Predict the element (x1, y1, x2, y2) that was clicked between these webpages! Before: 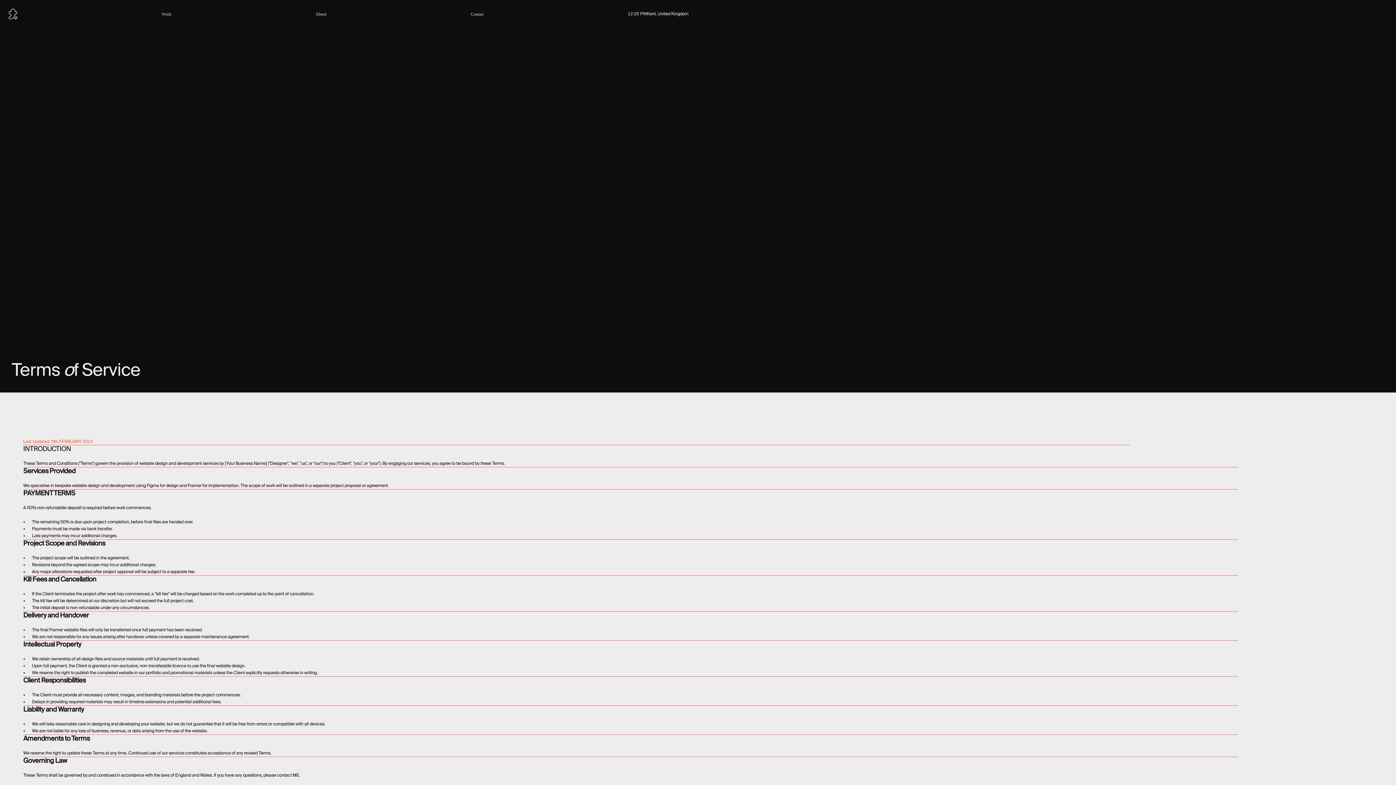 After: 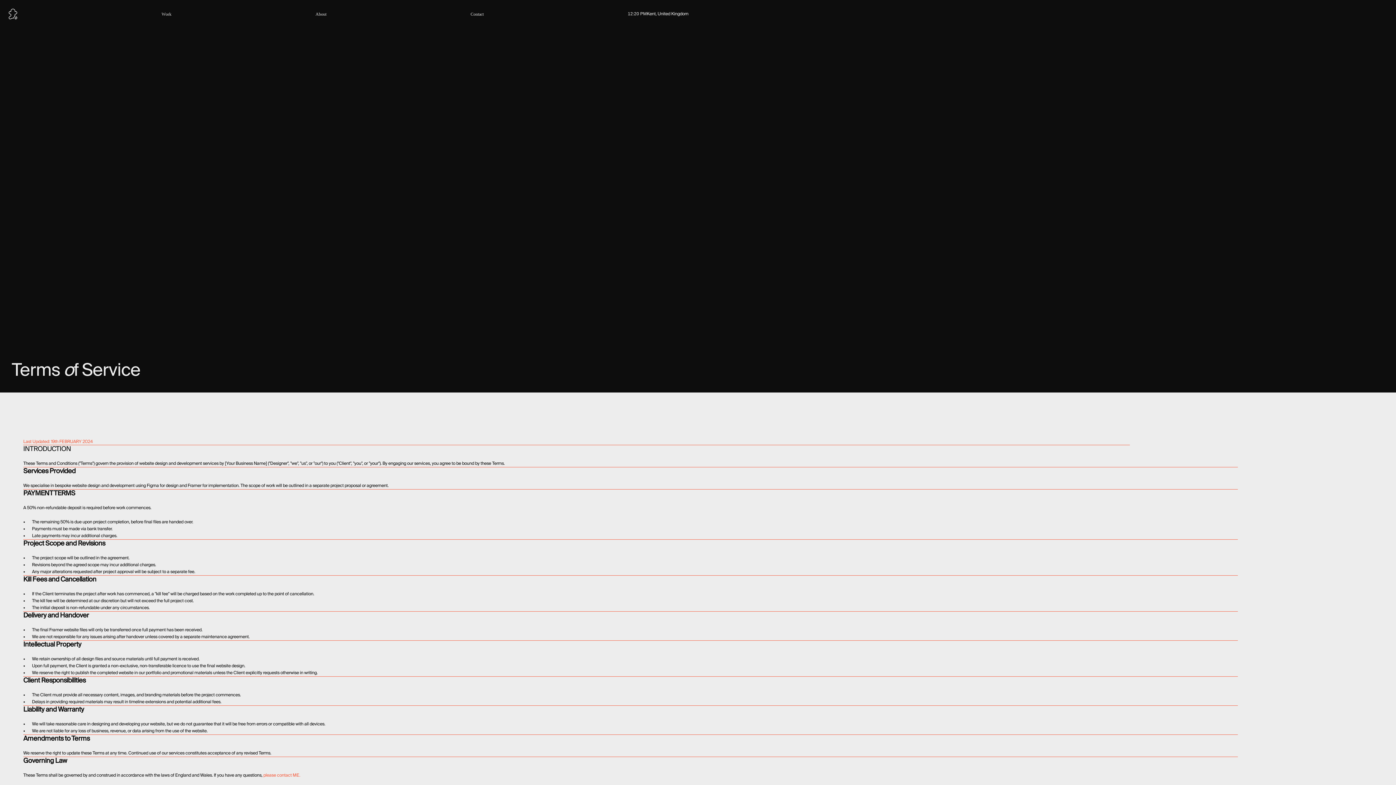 Action: bbox: (263, 772, 300, 779) label: please contact ME.